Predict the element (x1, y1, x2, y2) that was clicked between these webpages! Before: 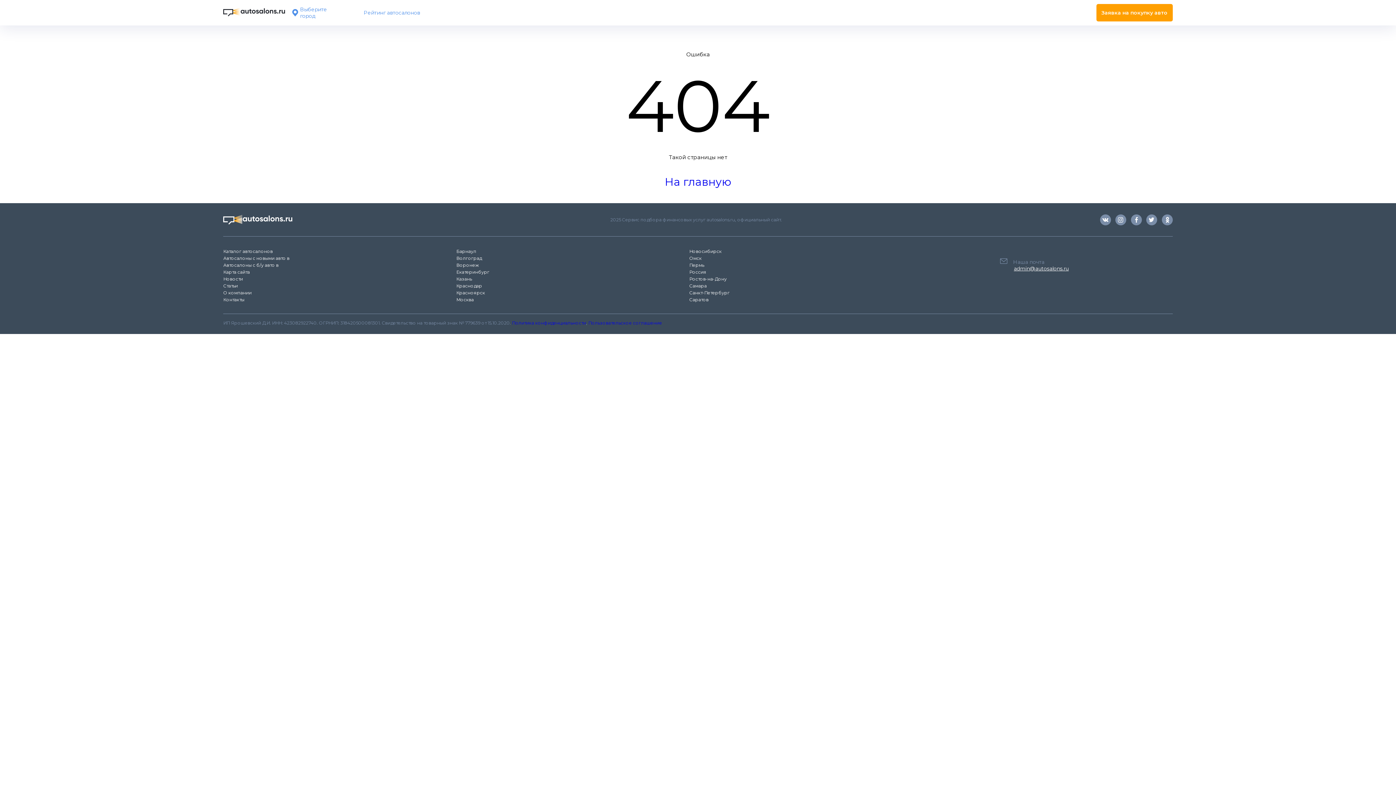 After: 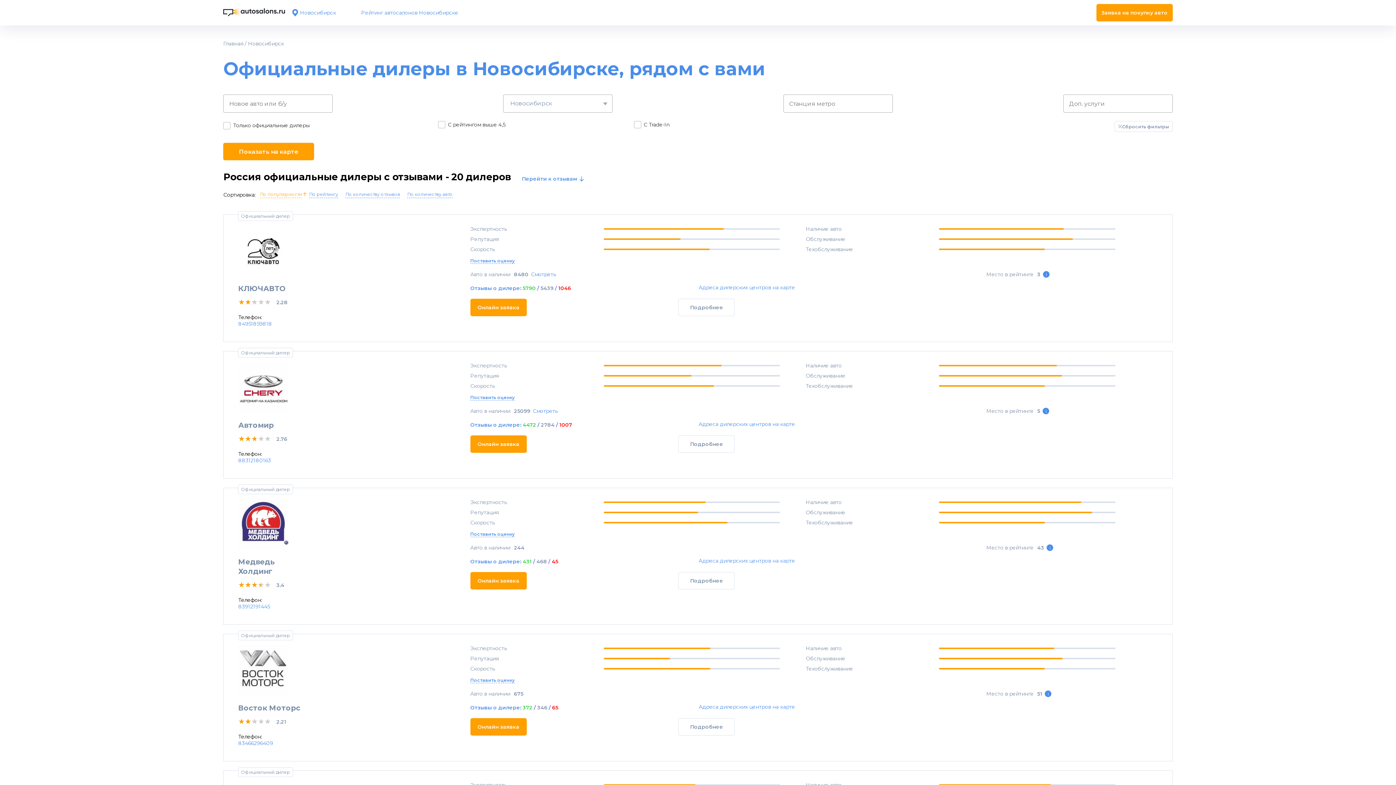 Action: label: Новосибирск bbox: (689, 248, 721, 254)